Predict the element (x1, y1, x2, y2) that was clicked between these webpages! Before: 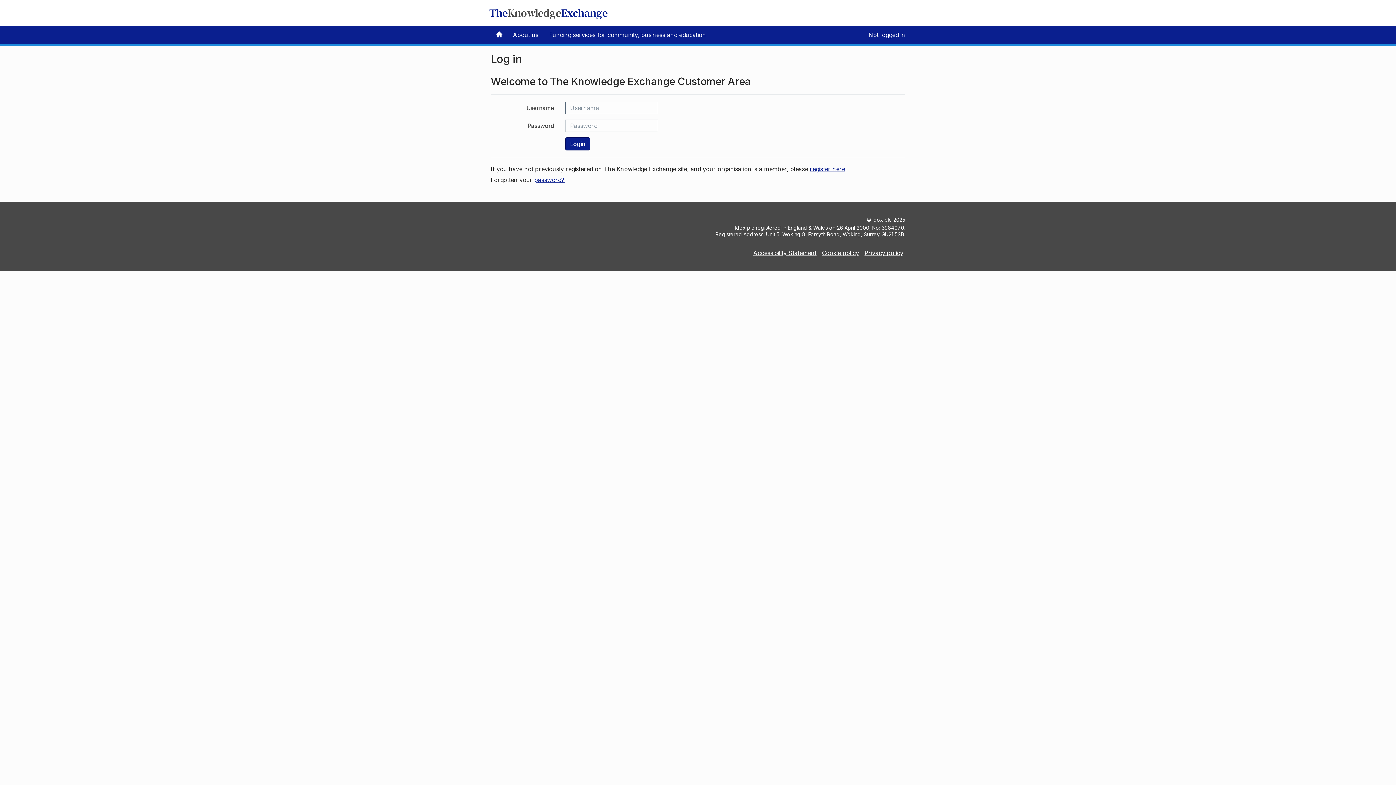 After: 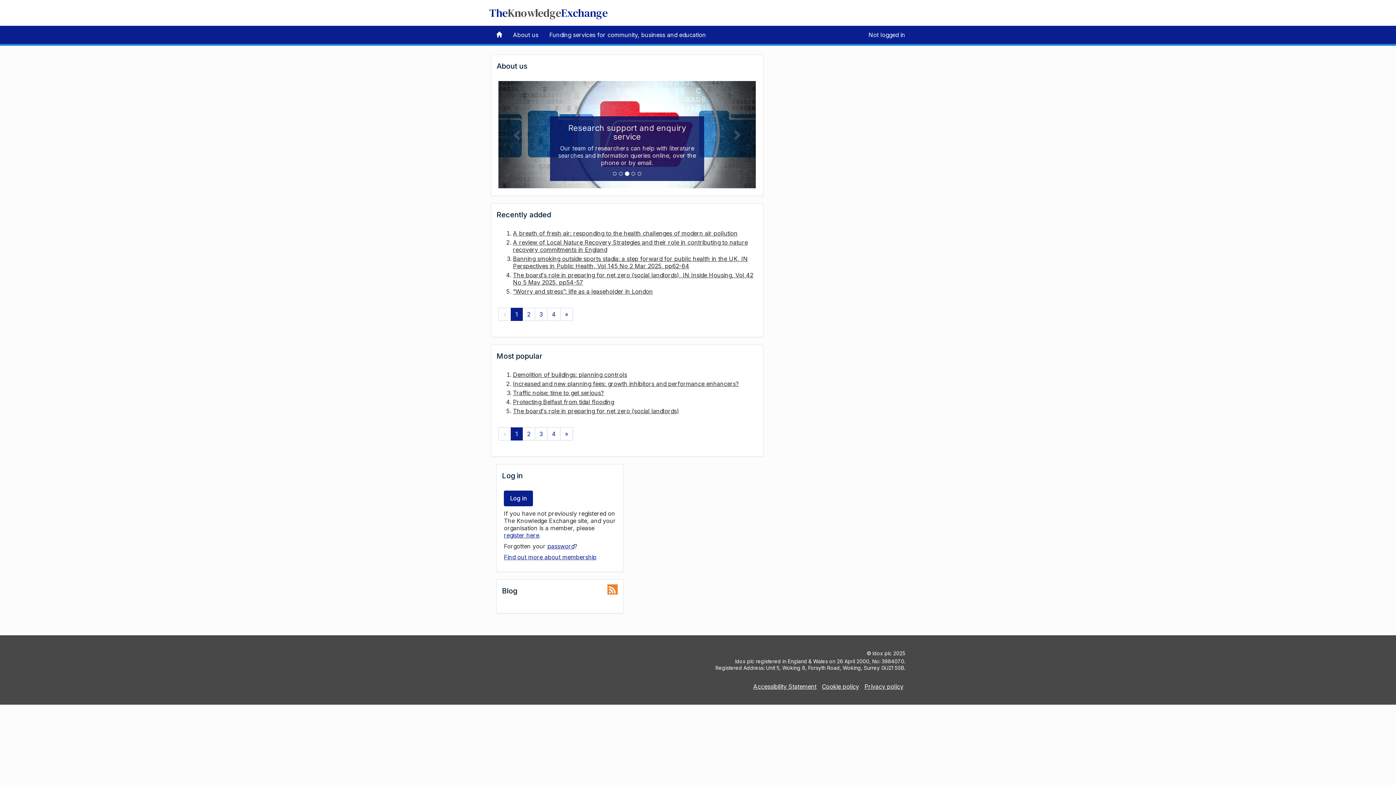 Action: bbox: (490, 25, 507, 44)